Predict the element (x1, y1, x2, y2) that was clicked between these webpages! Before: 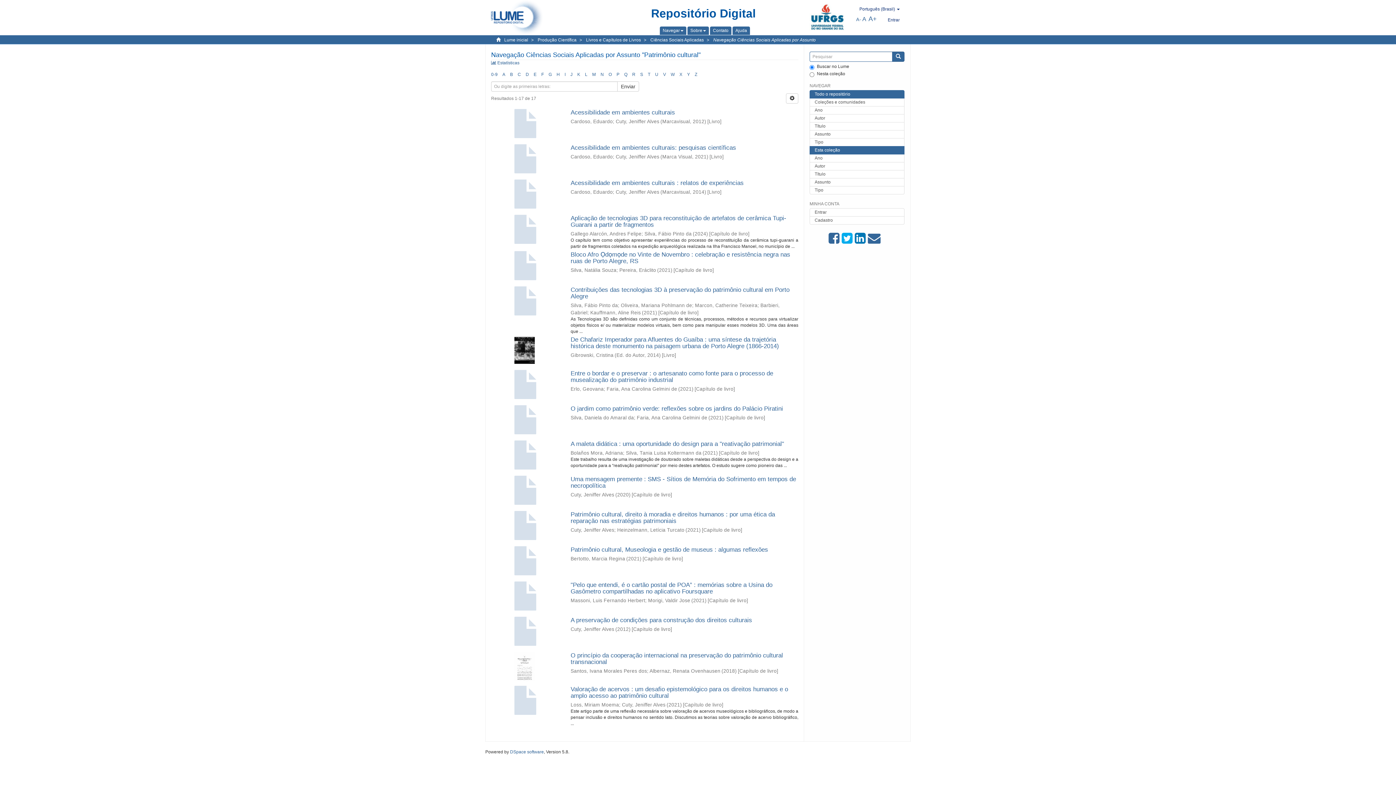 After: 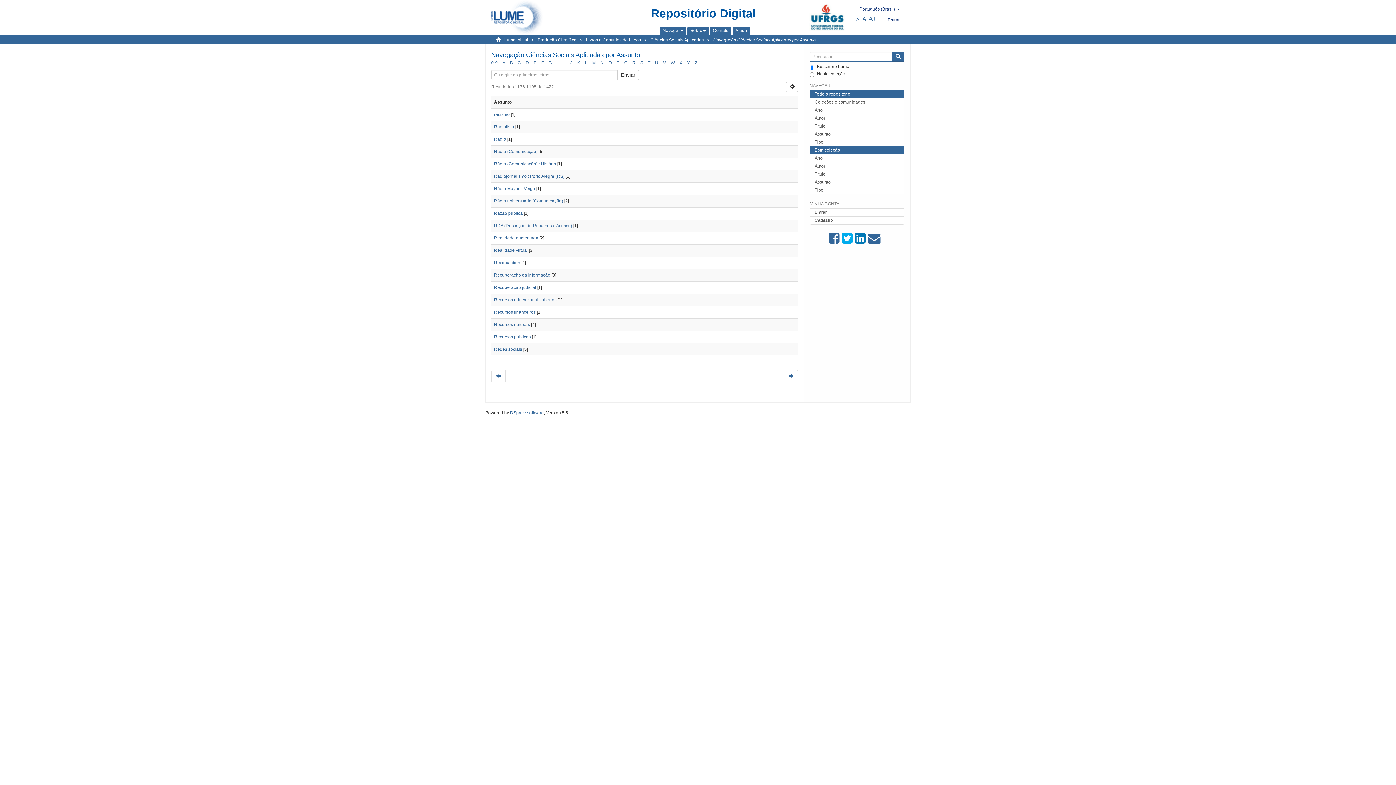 Action: label: R bbox: (632, 72, 635, 77)